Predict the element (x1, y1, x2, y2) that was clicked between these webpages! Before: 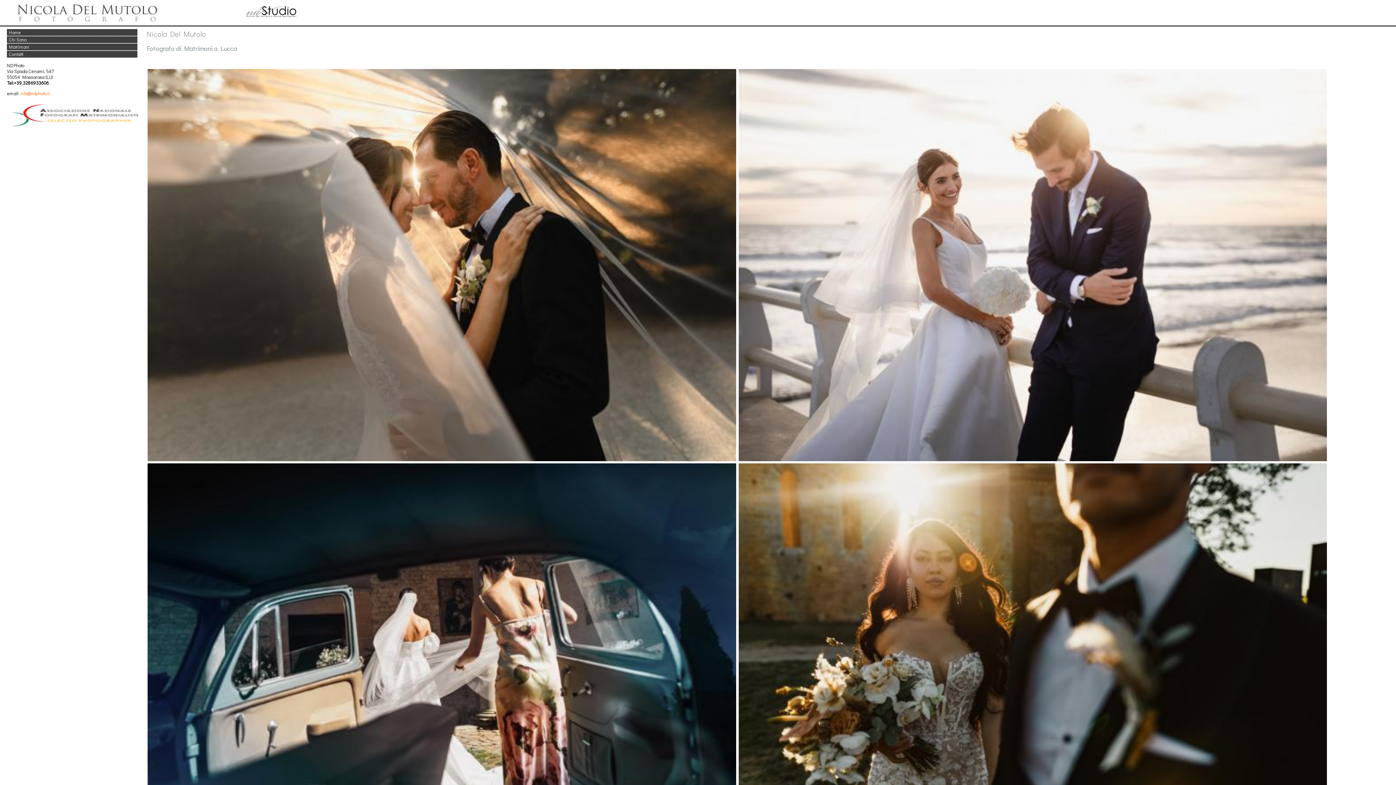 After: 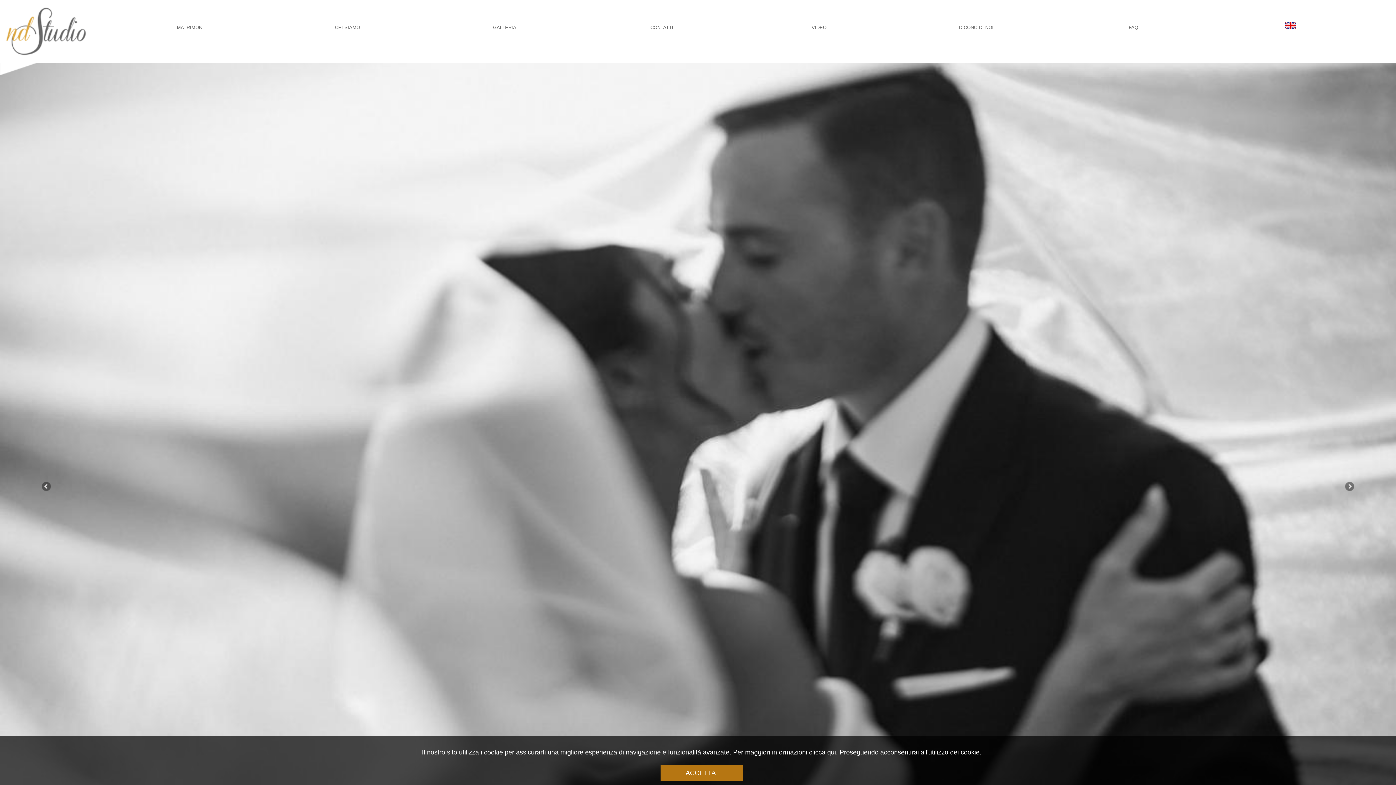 Action: bbox: (5, 18, 303, 24)